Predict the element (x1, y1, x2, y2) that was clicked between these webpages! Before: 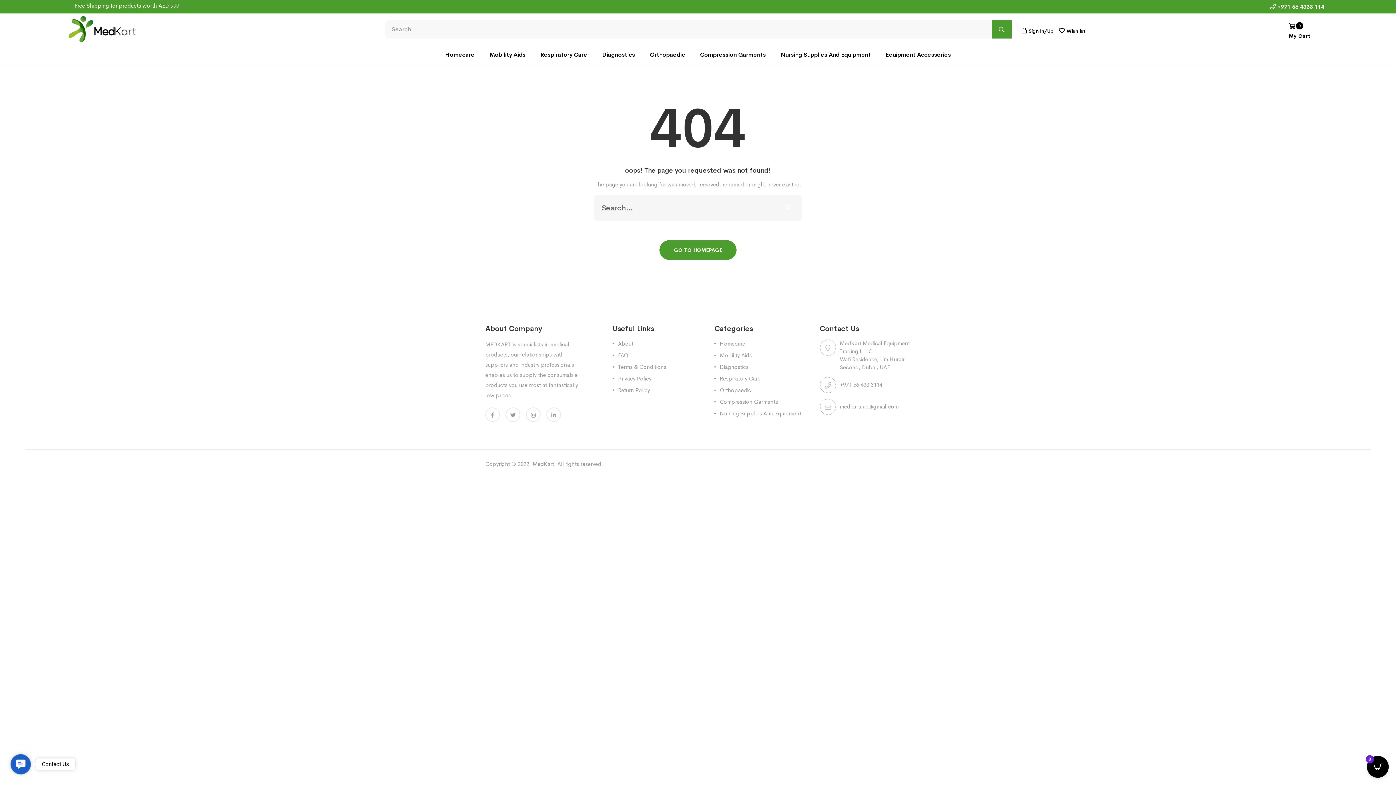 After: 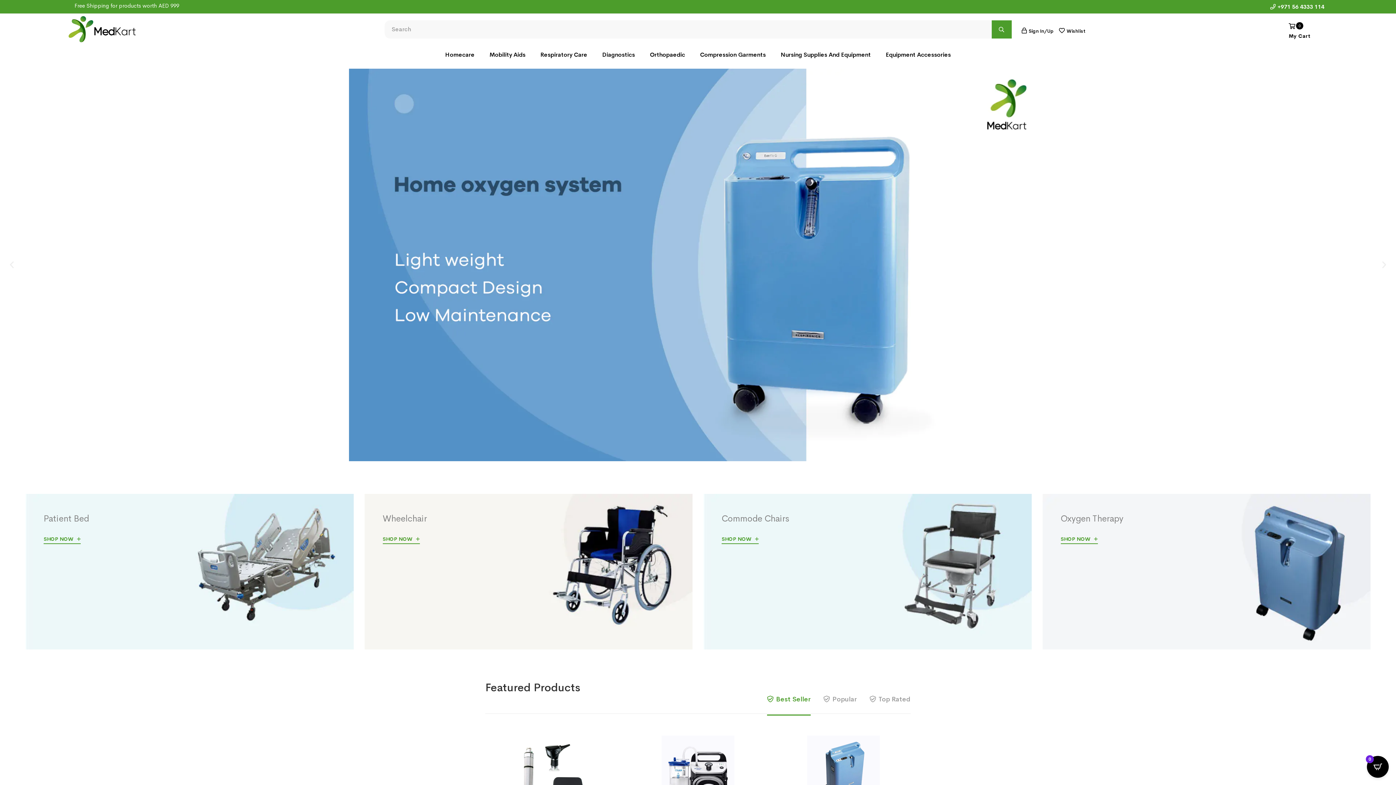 Action: bbox: (659, 240, 736, 260) label: GO TO HOMEPAGE